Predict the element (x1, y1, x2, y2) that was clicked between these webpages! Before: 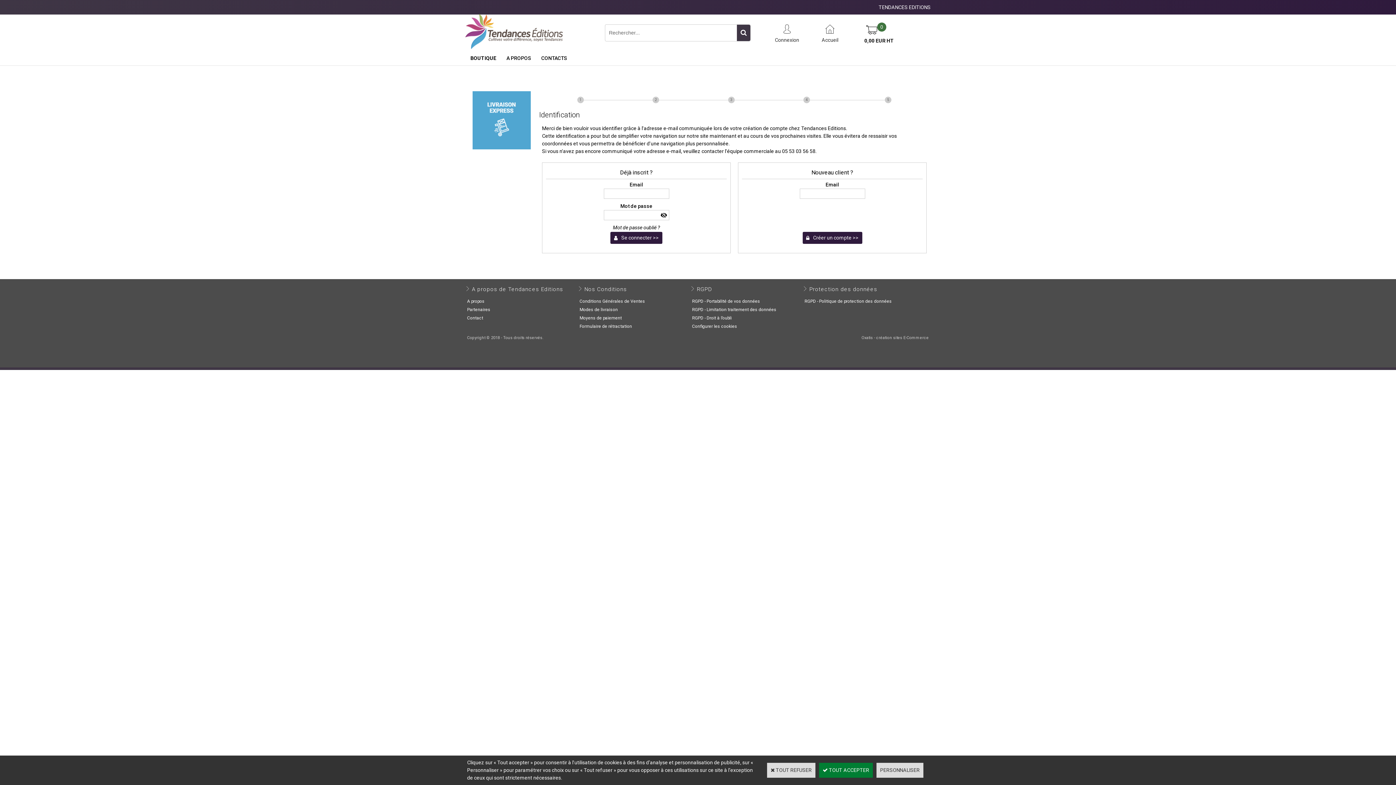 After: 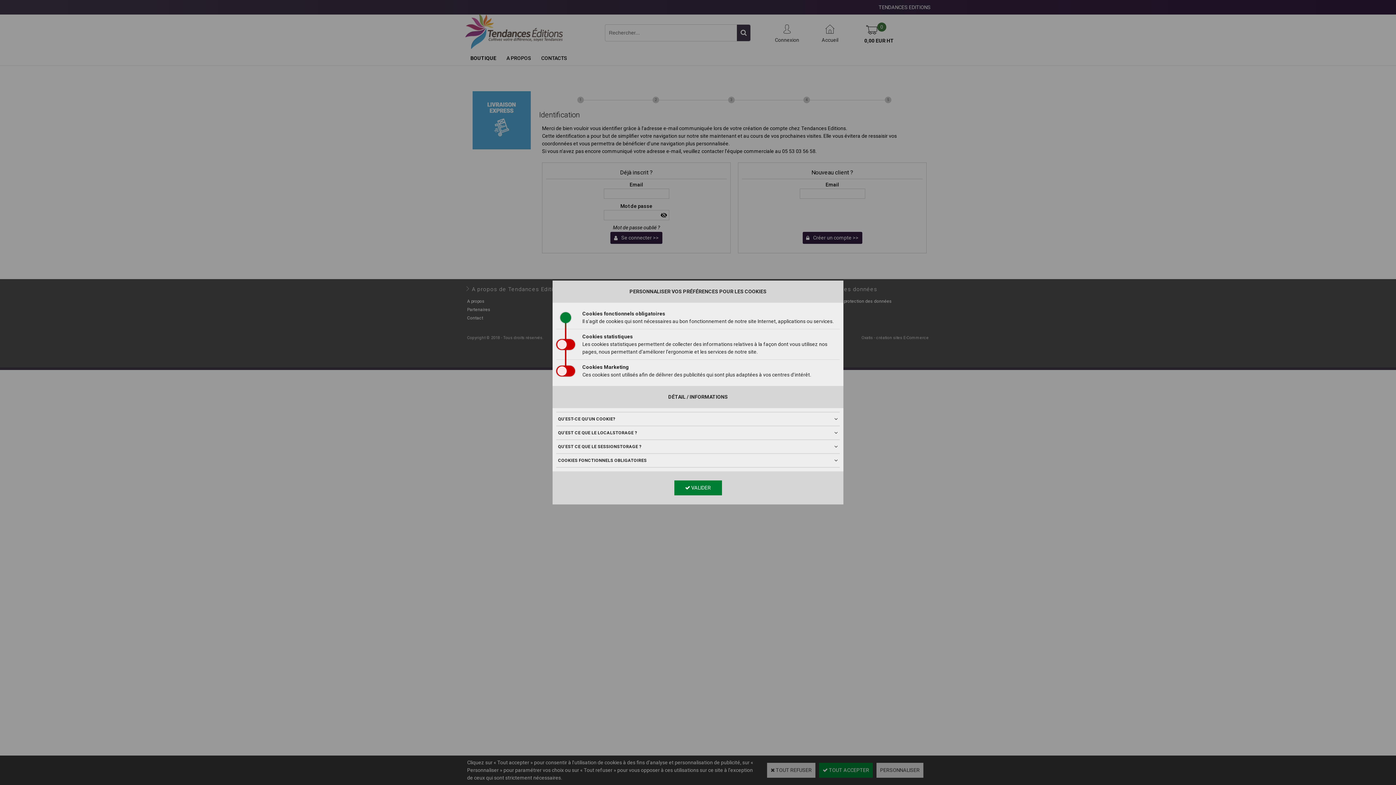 Action: label: PERSONNALISER bbox: (876, 763, 923, 778)